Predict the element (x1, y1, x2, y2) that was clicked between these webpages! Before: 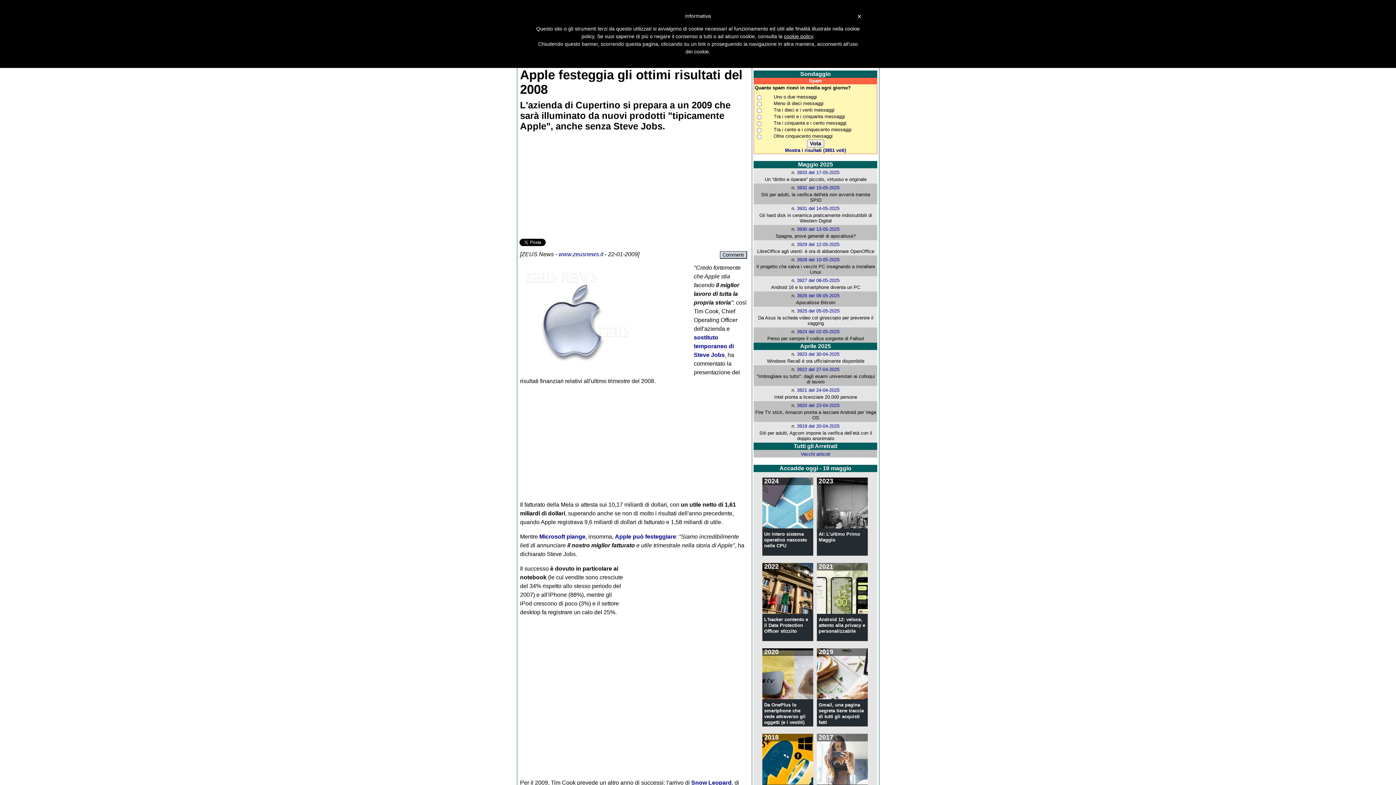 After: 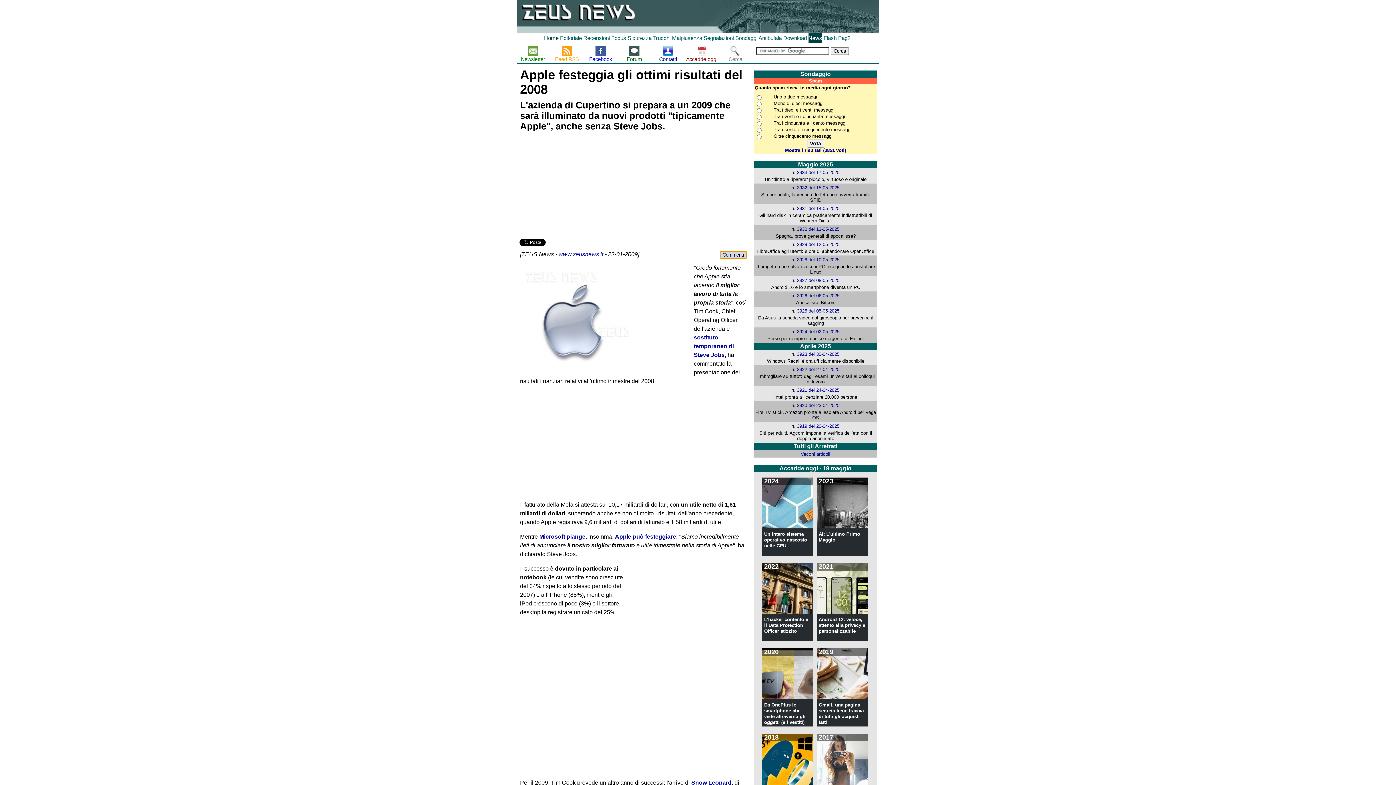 Action: bbox: (719, 251, 747, 259) label: Commenti